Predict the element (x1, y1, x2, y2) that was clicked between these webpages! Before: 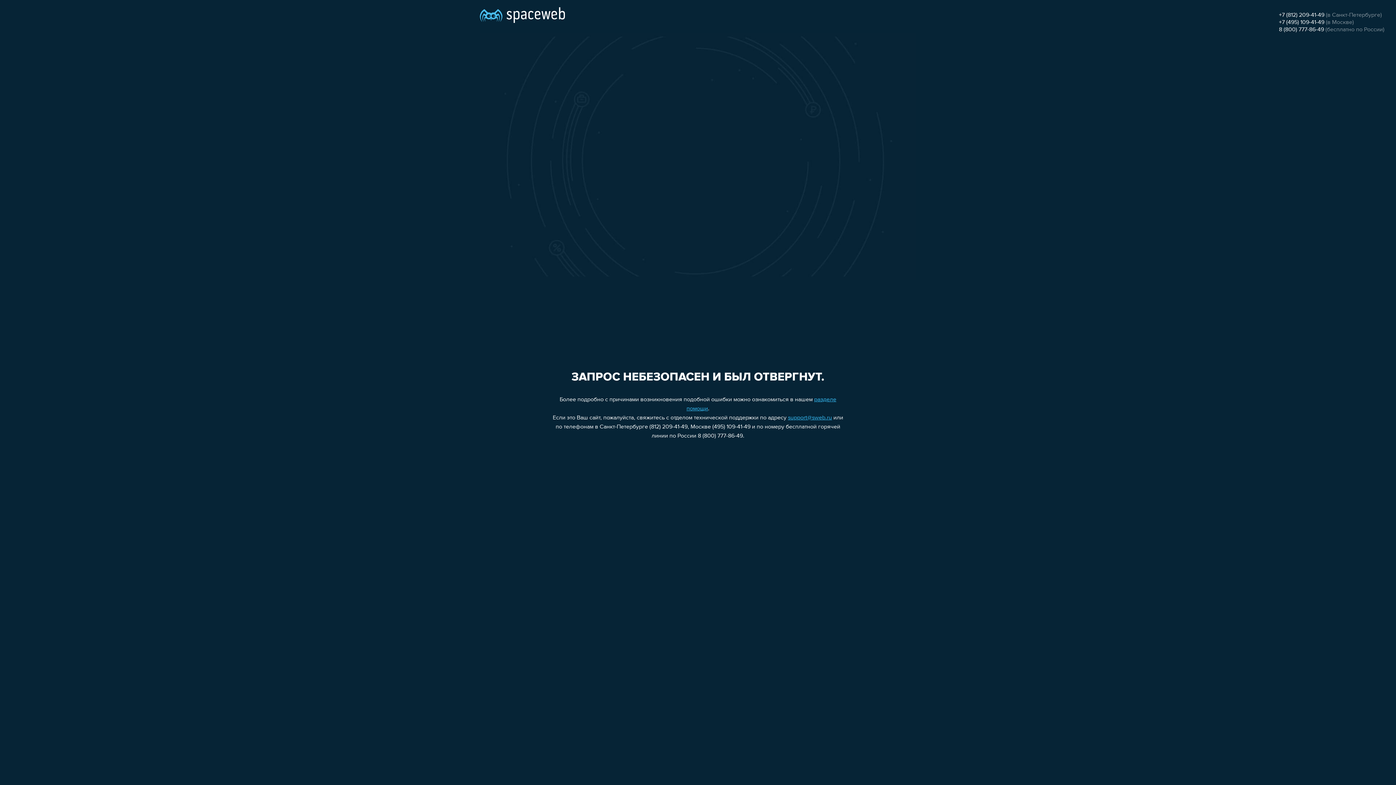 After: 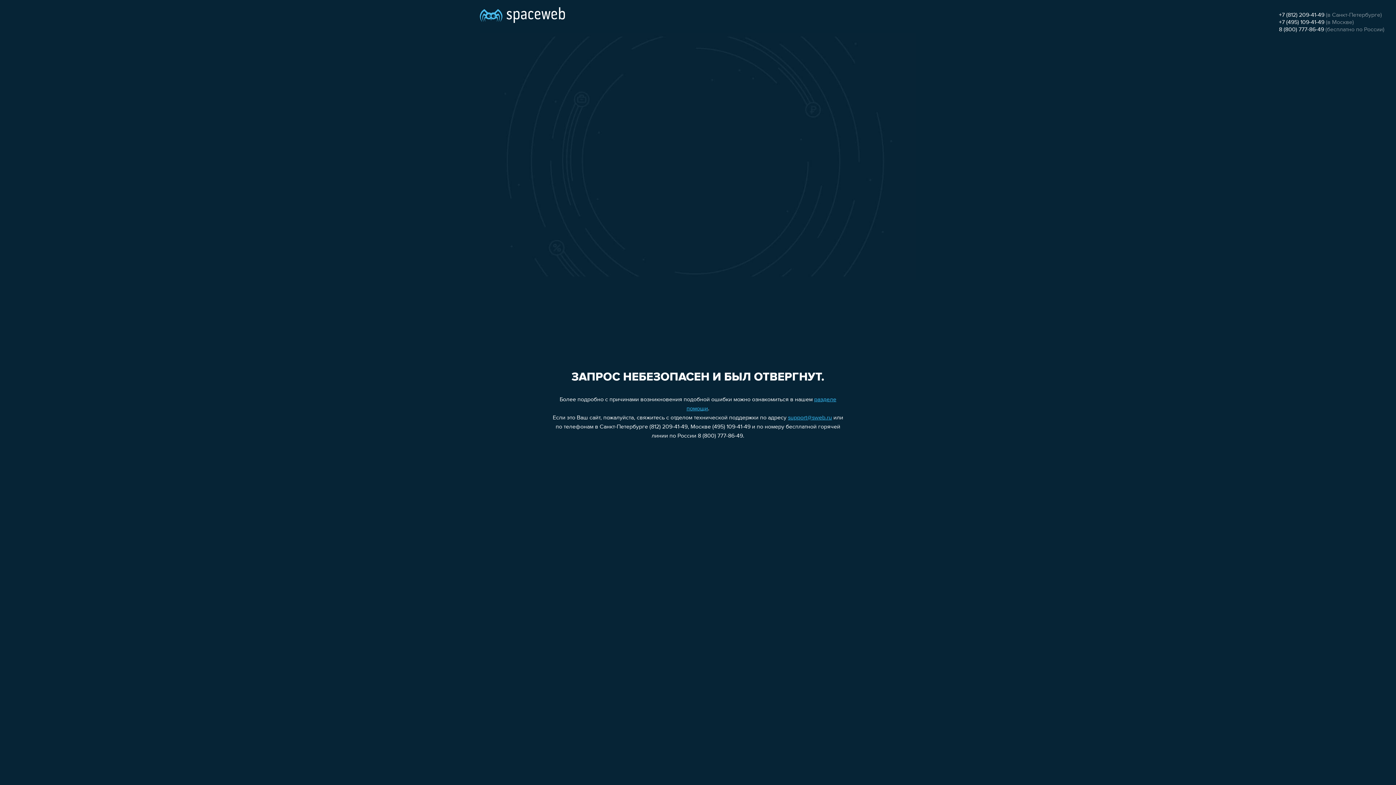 Action: bbox: (1279, 12, 1324, 18) label: +7 (812) 209-41-49